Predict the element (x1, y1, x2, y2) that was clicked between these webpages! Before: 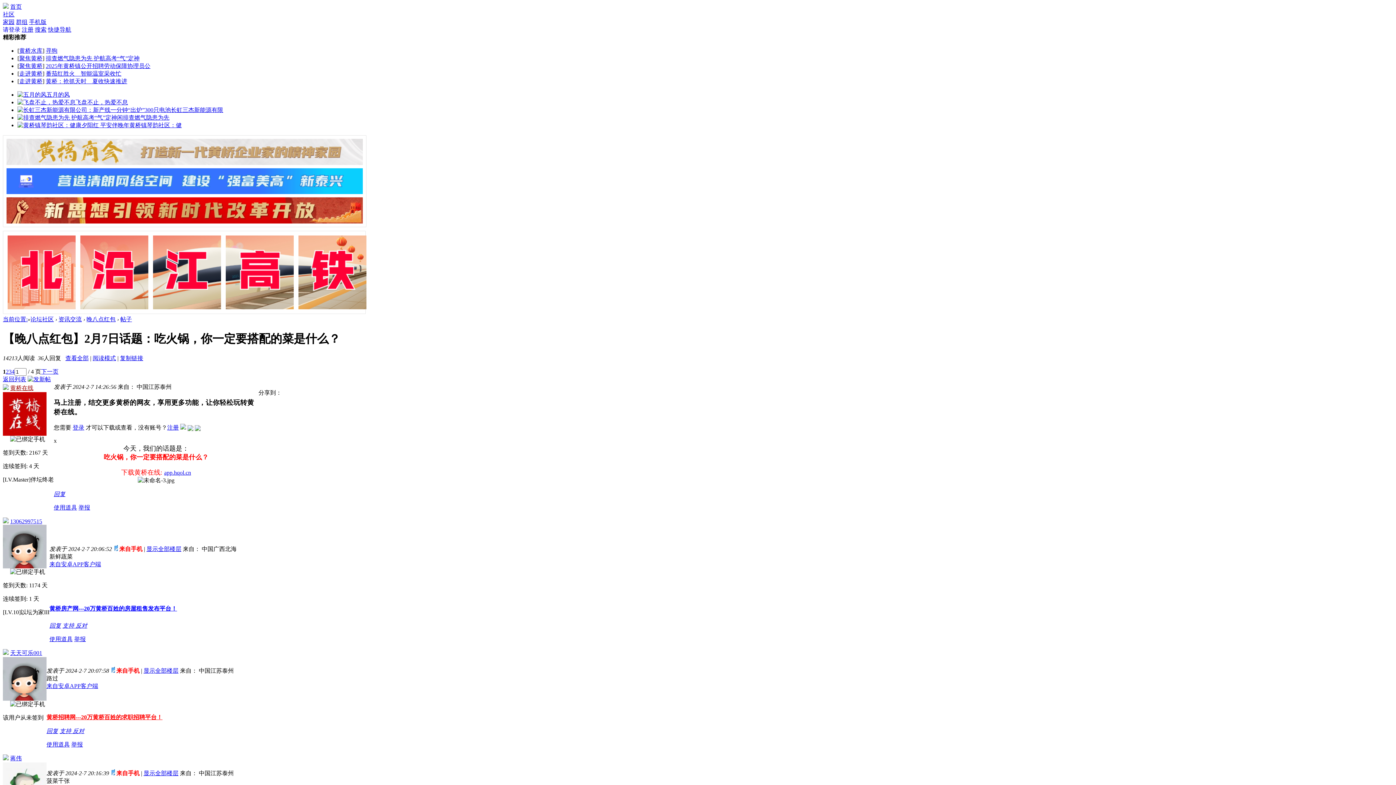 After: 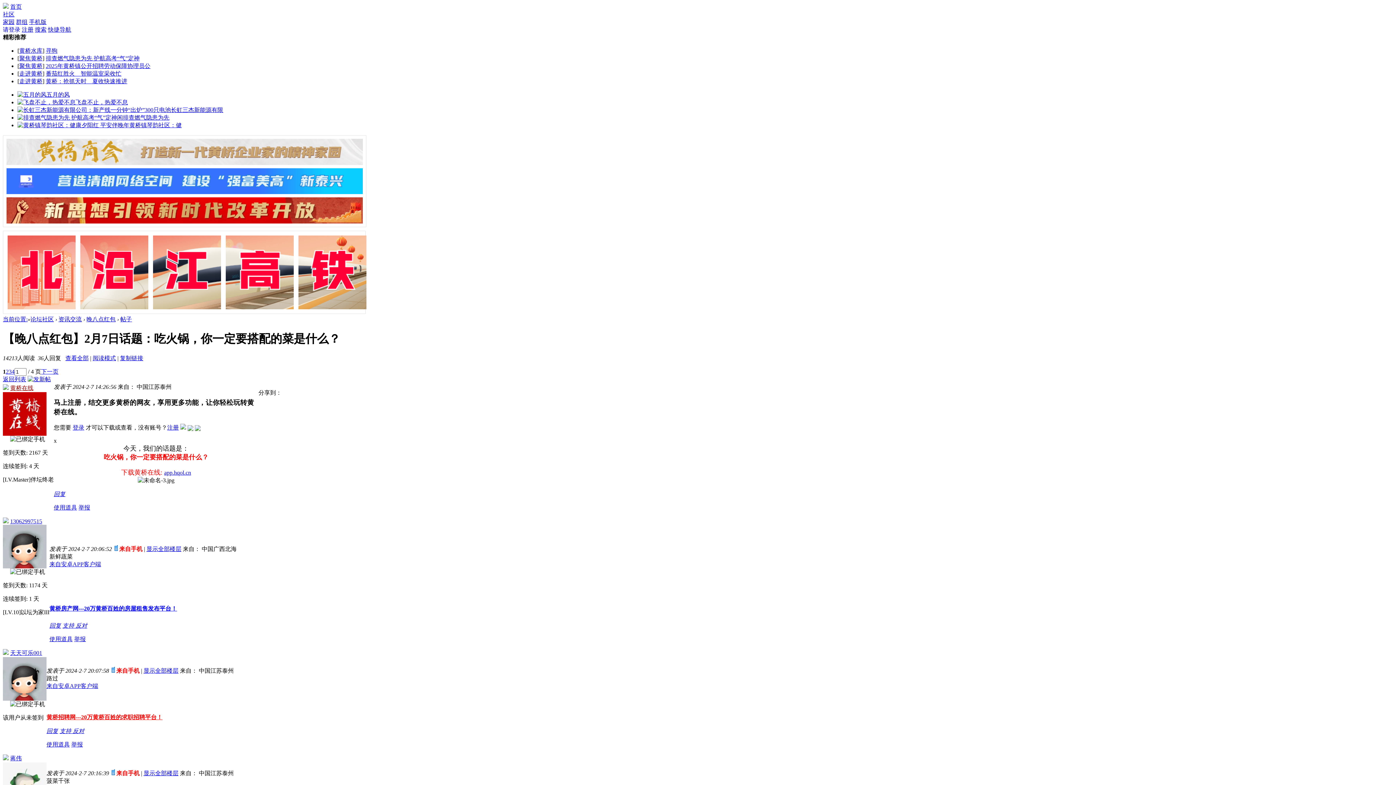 Action: bbox: (77, 304, 148, 310)